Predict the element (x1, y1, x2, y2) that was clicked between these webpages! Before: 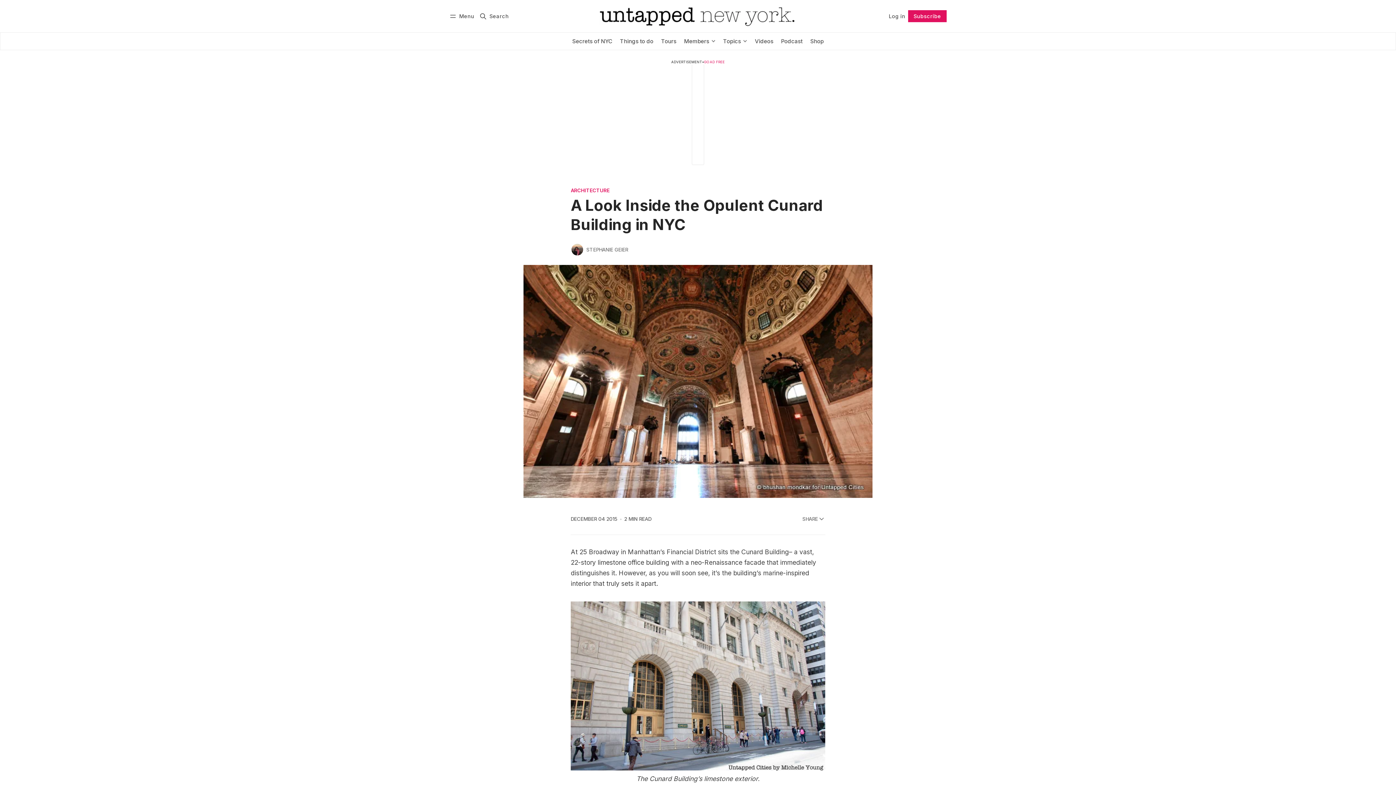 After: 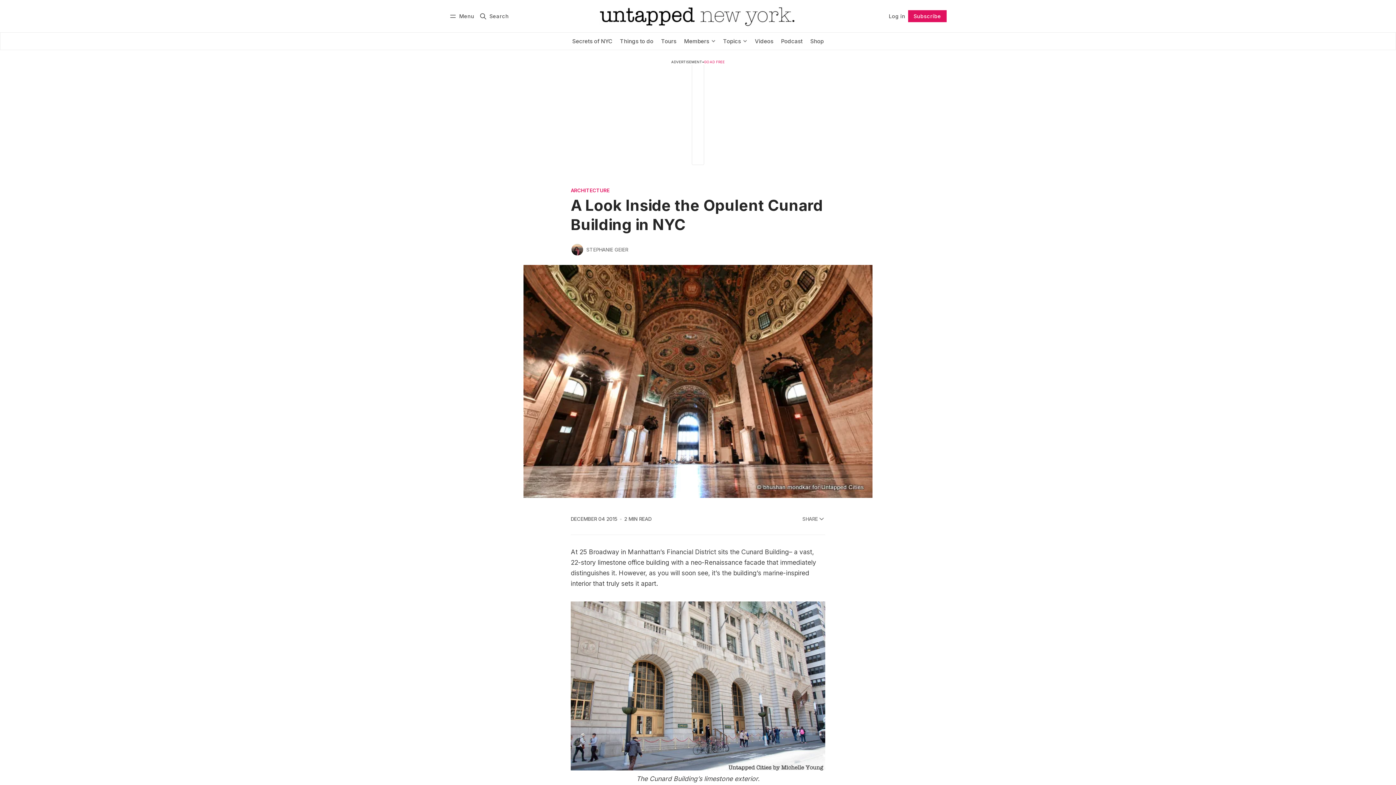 Action: label: GO AD FREE bbox: (704, 59, 724, 63)